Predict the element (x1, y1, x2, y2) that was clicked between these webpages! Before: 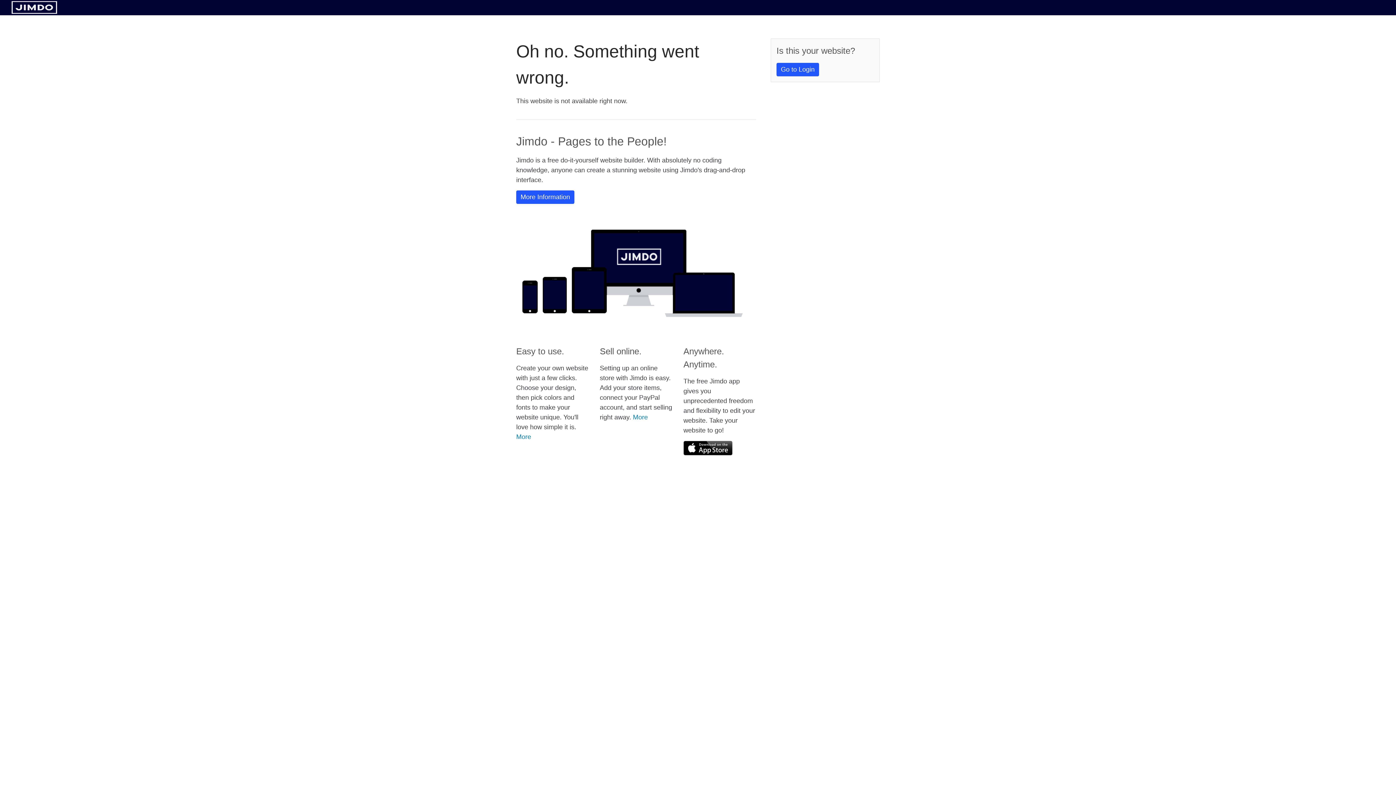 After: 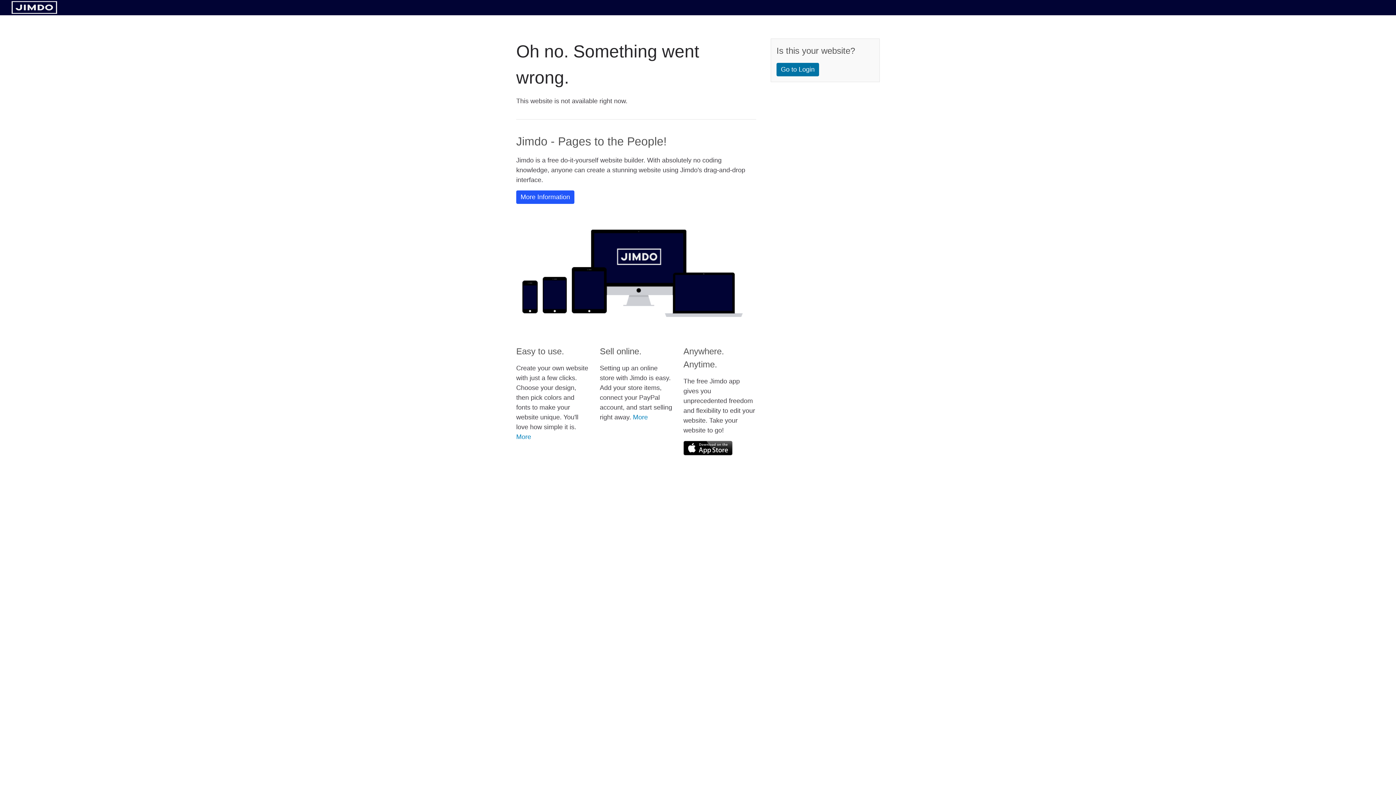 Action: label: Go to Login bbox: (776, 62, 819, 76)